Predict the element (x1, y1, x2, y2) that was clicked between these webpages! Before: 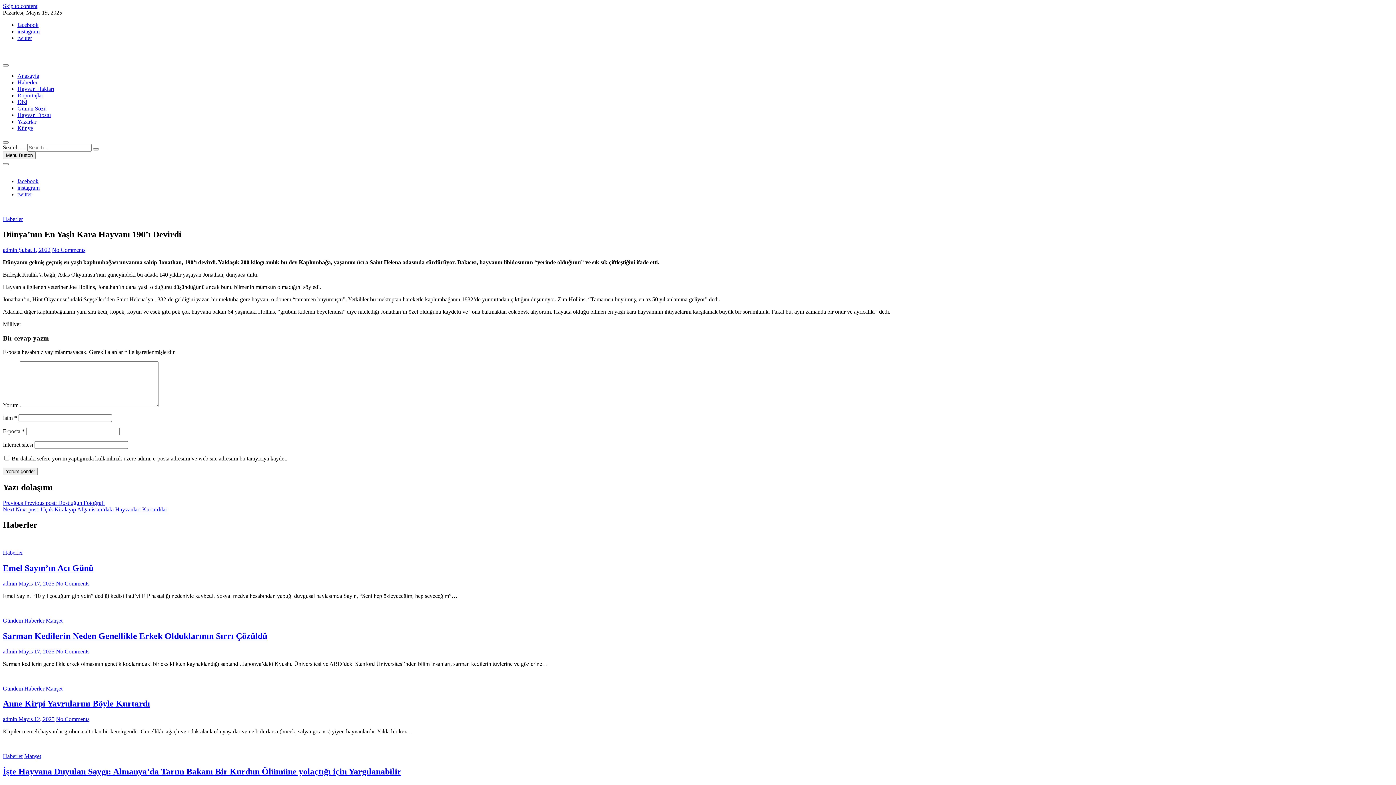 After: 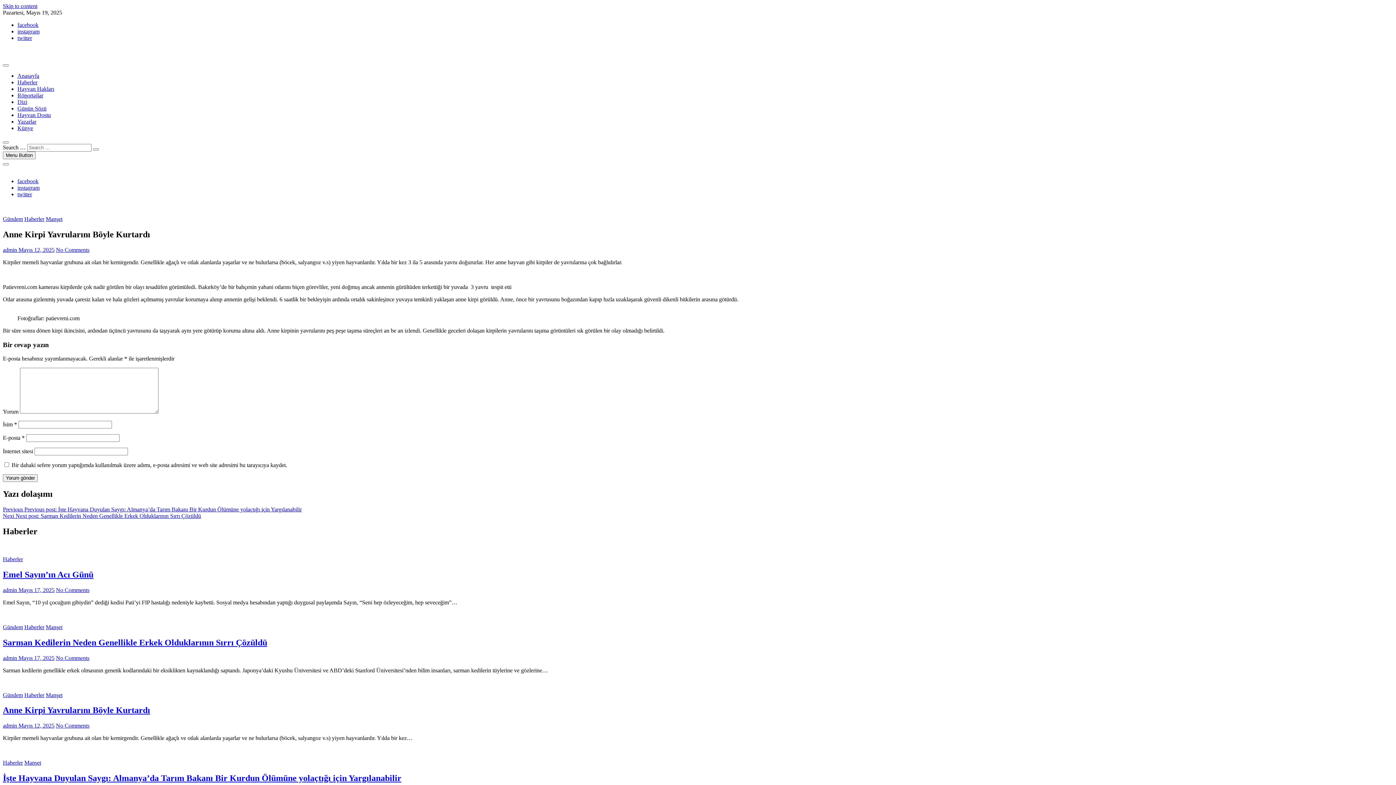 Action: label:  Mayıs 12, 2025 bbox: (17, 716, 54, 722)